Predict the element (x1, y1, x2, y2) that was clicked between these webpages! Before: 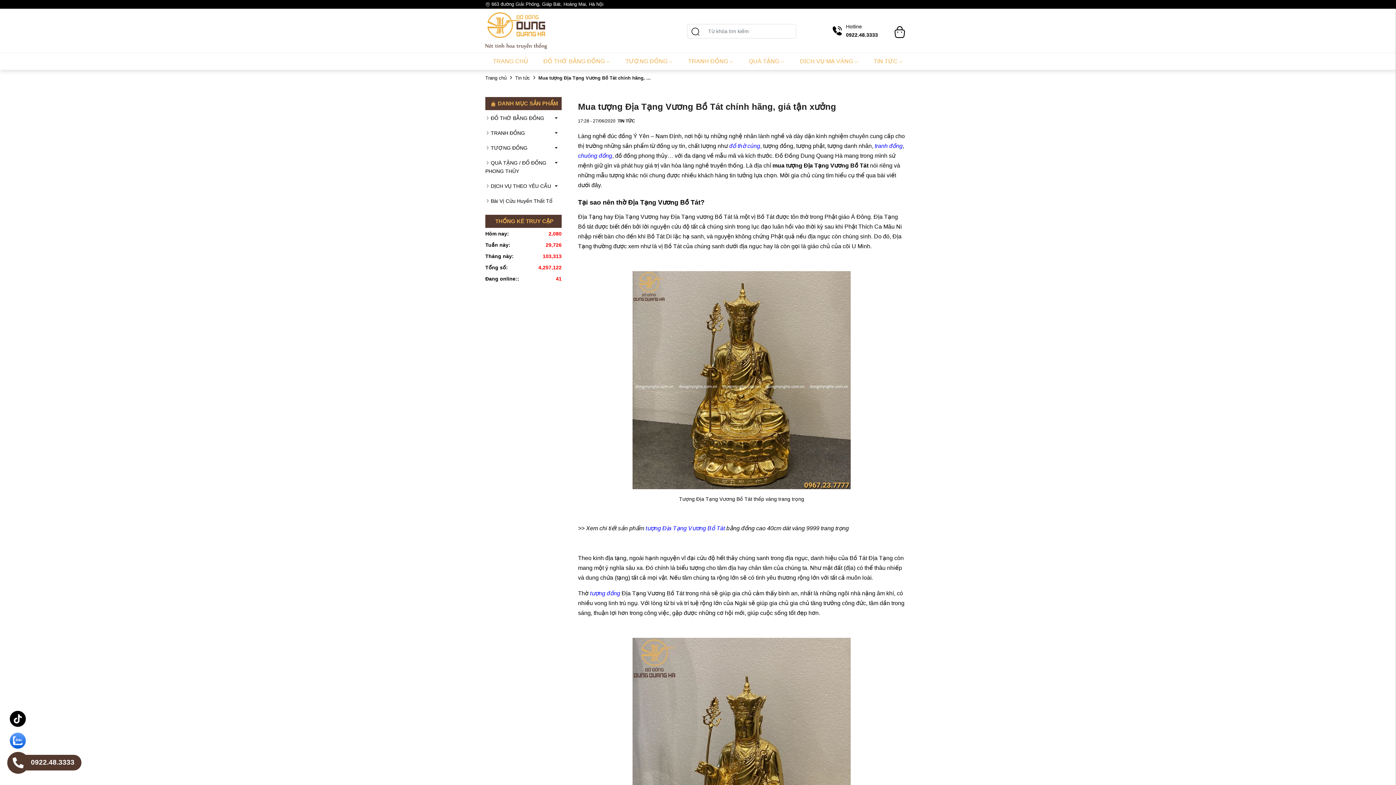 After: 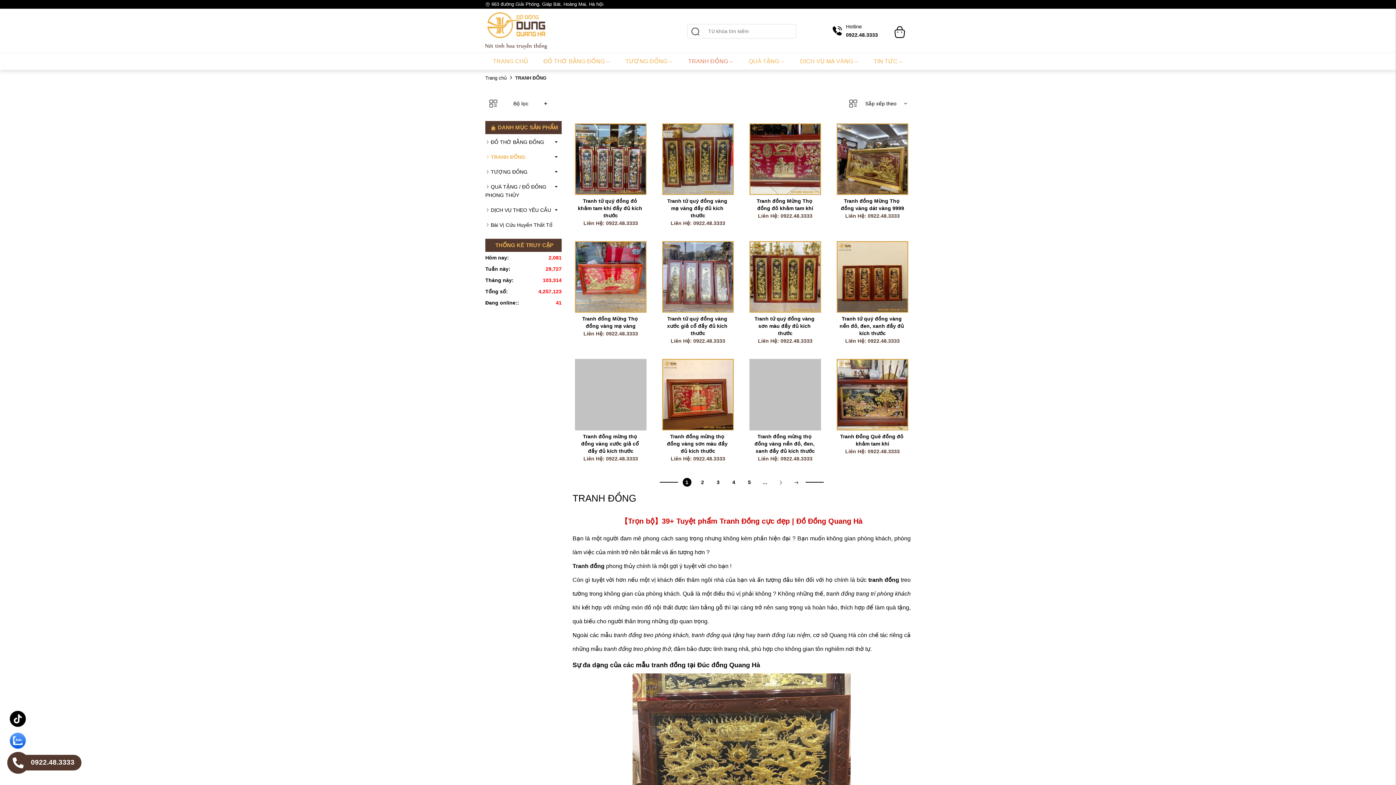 Action: label:  tranh đồng bbox: (873, 142, 902, 149)